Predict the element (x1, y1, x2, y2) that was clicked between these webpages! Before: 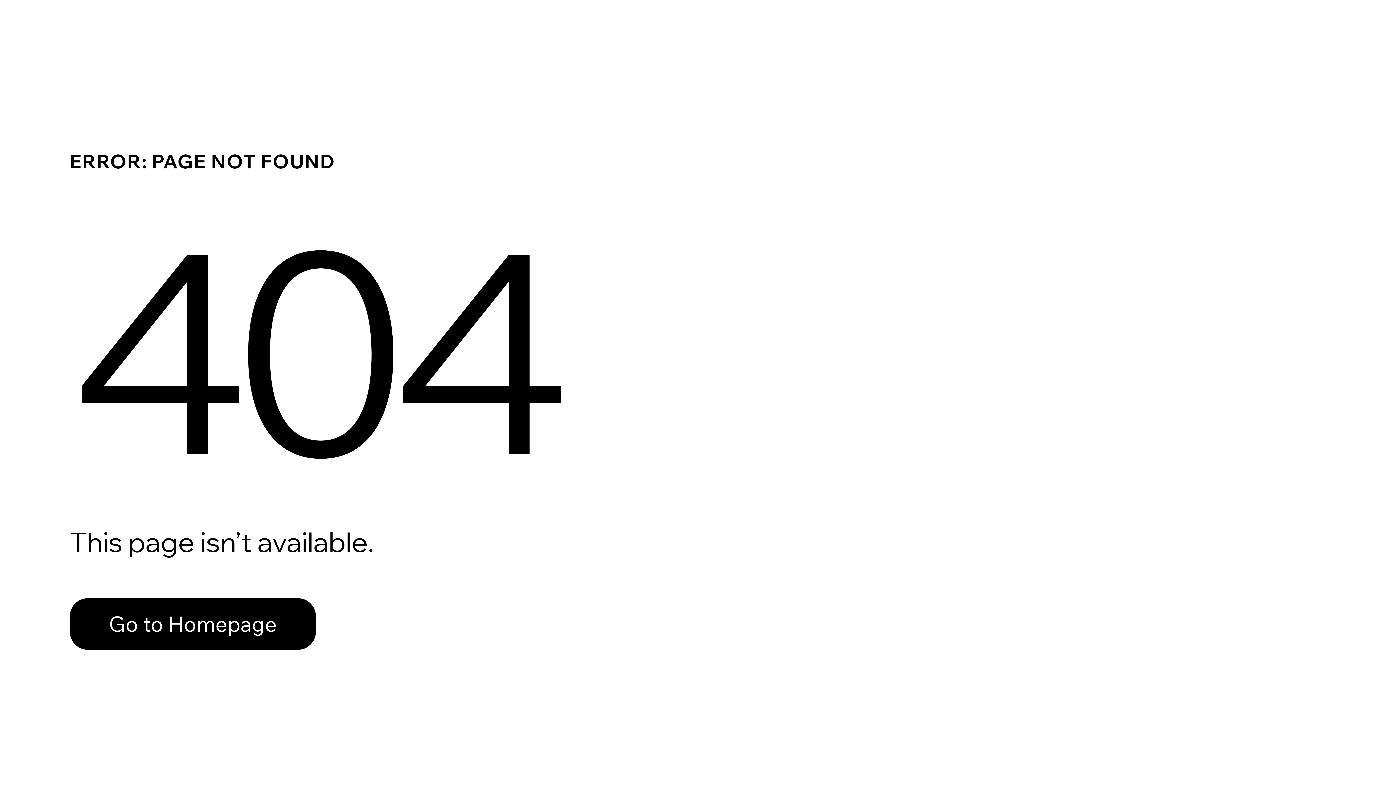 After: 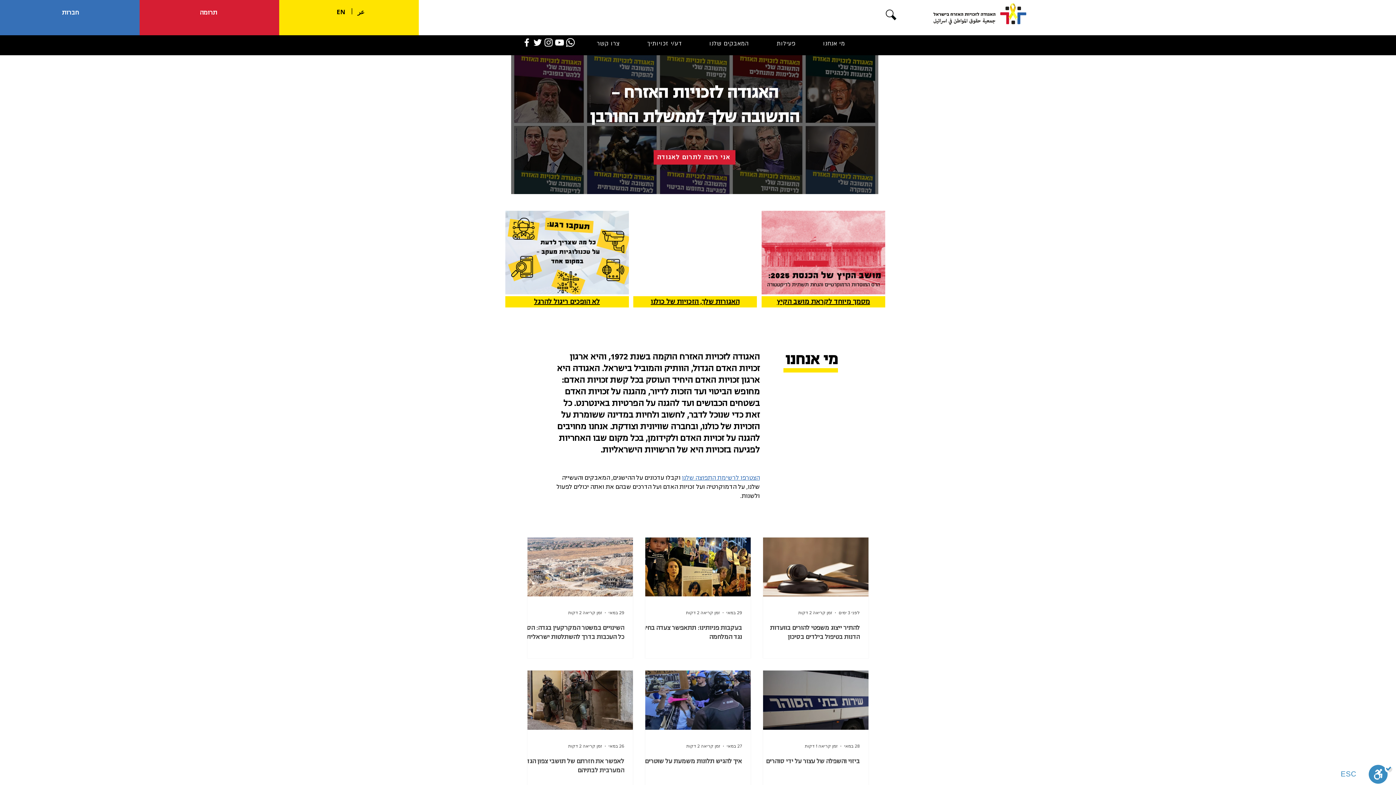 Action: label: Go to Homepage bbox: (69, 582, 768, 659)